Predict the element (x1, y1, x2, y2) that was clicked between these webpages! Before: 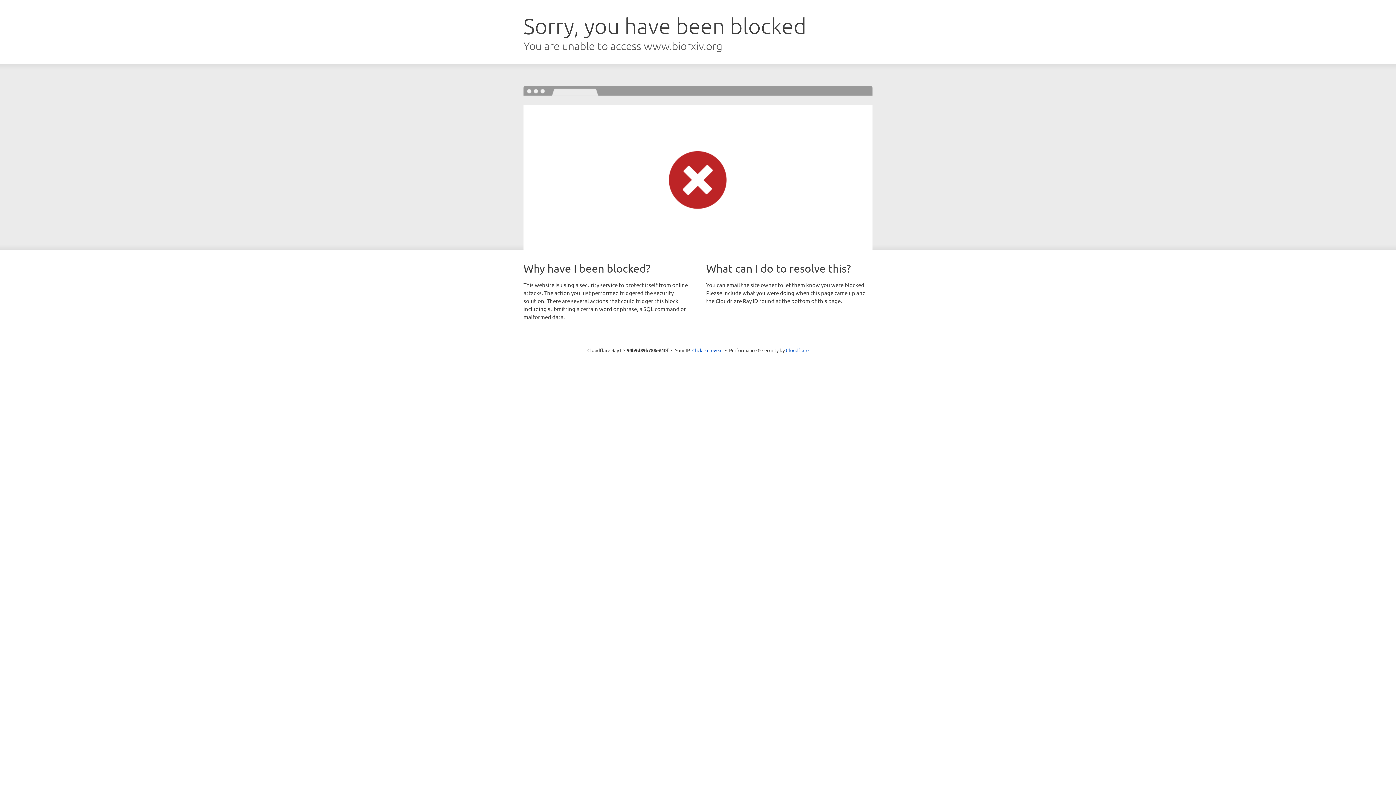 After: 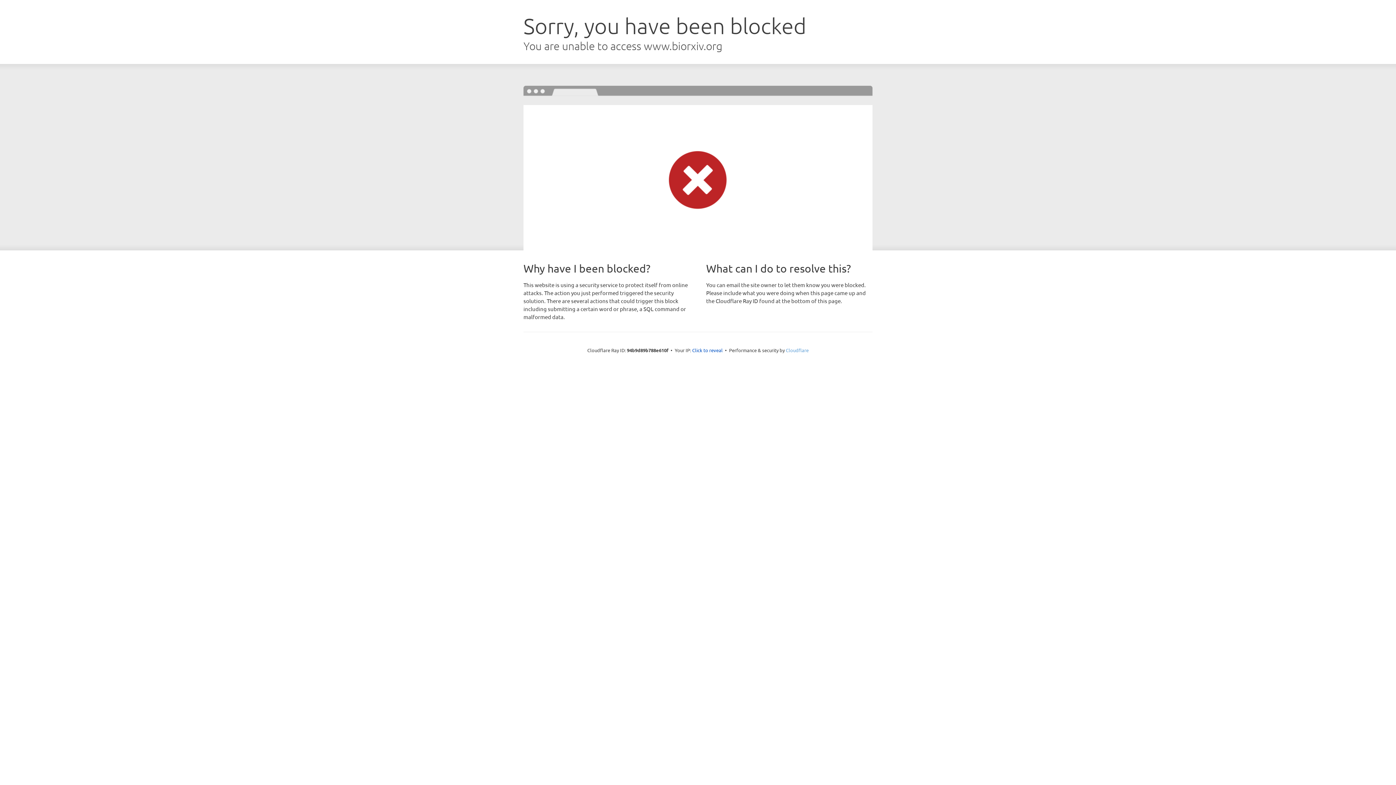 Action: label: Cloudflare bbox: (786, 347, 808, 353)